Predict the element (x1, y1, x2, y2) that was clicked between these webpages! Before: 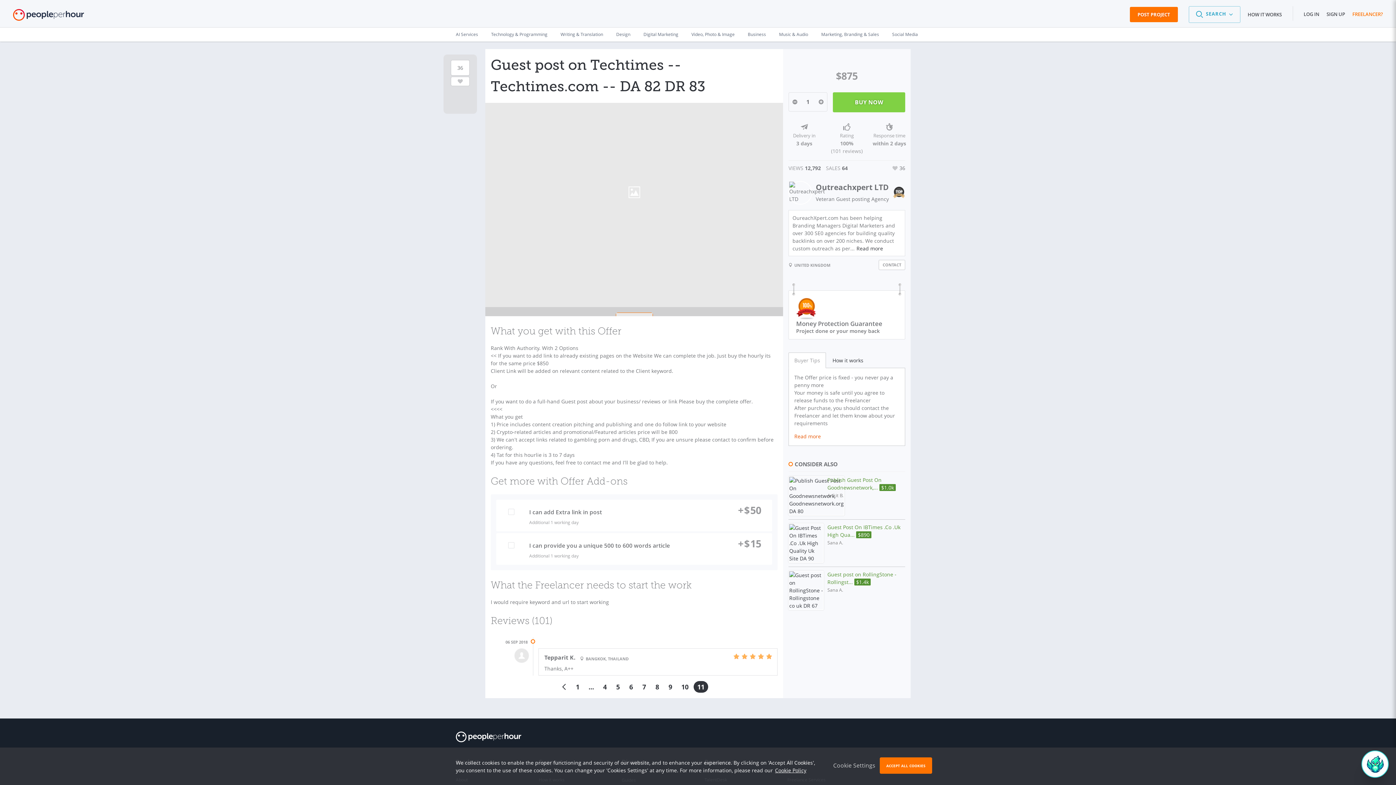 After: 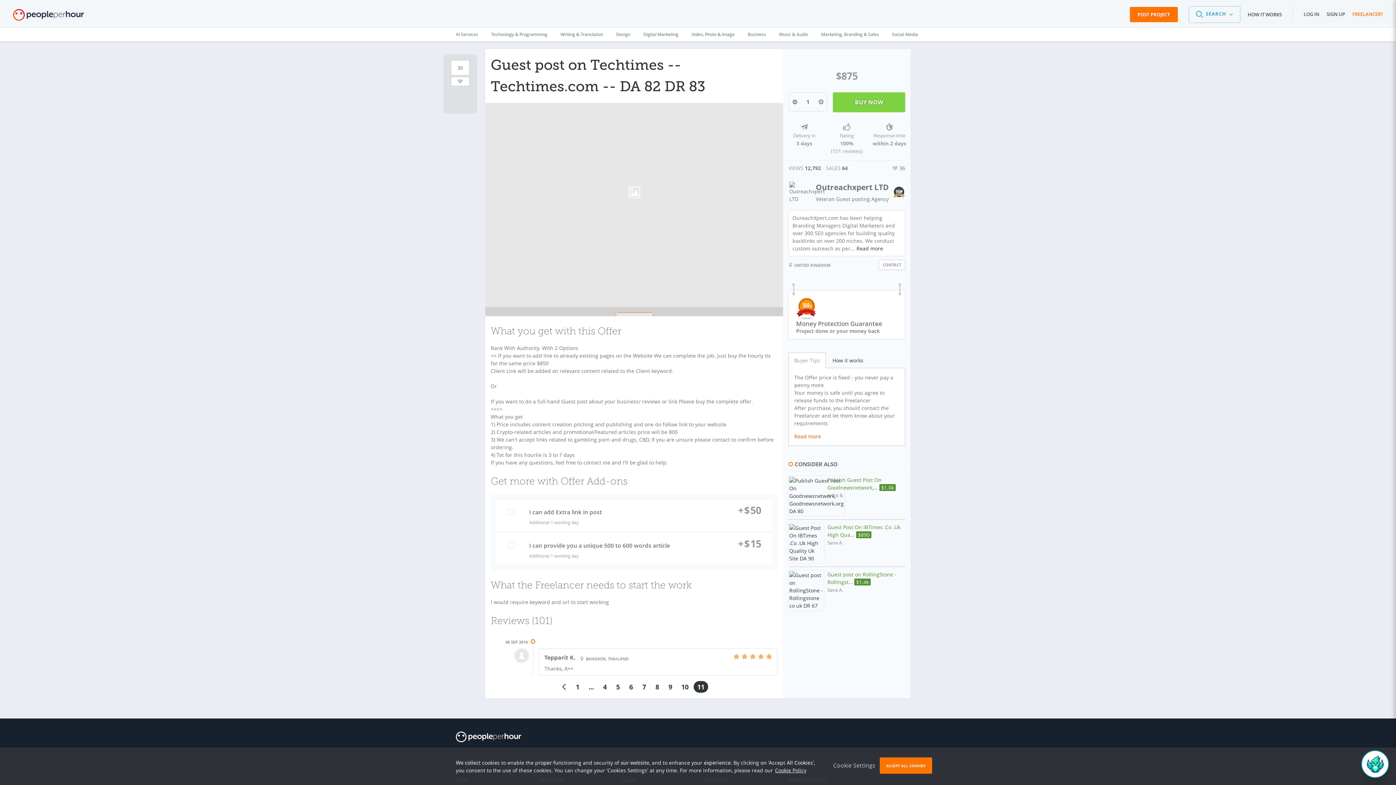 Action: bbox: (733, 653, 741, 661)